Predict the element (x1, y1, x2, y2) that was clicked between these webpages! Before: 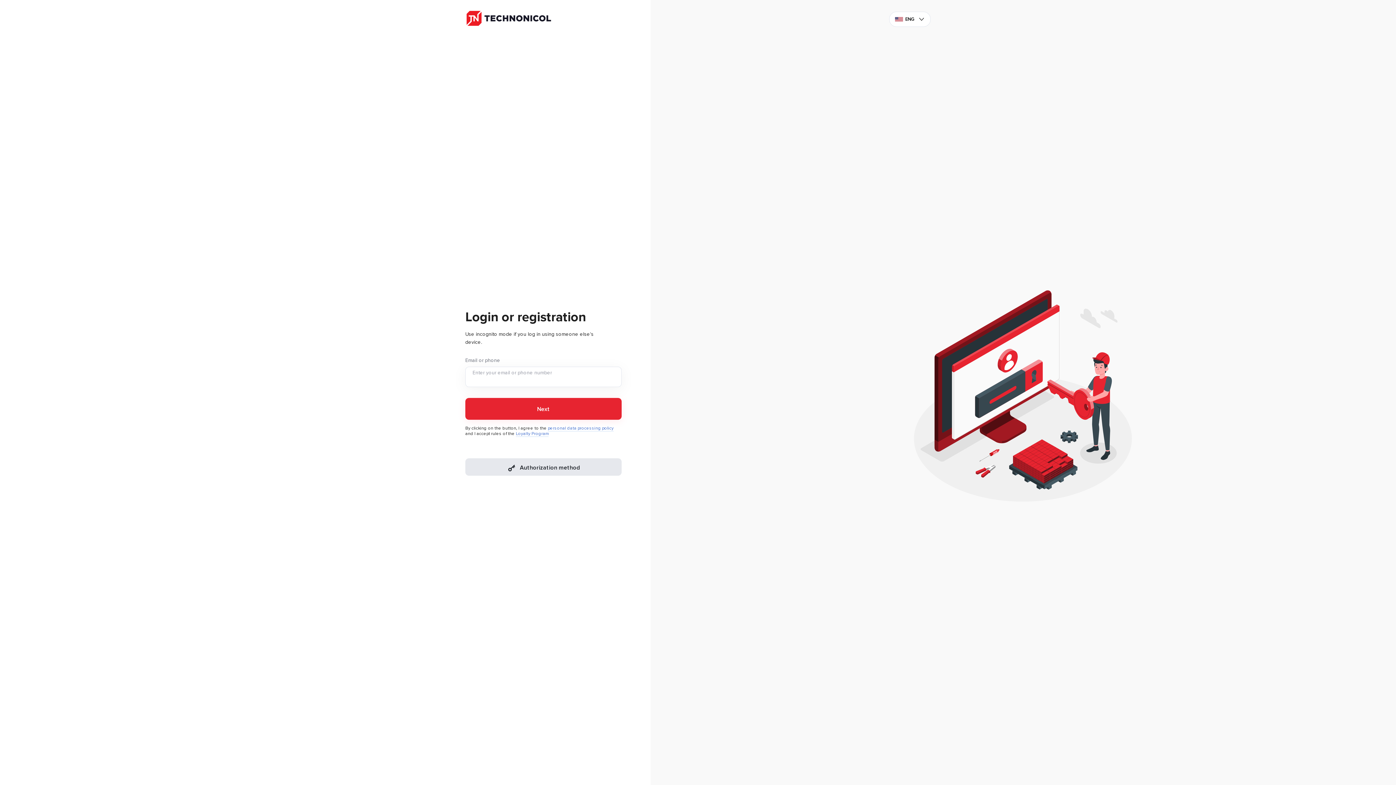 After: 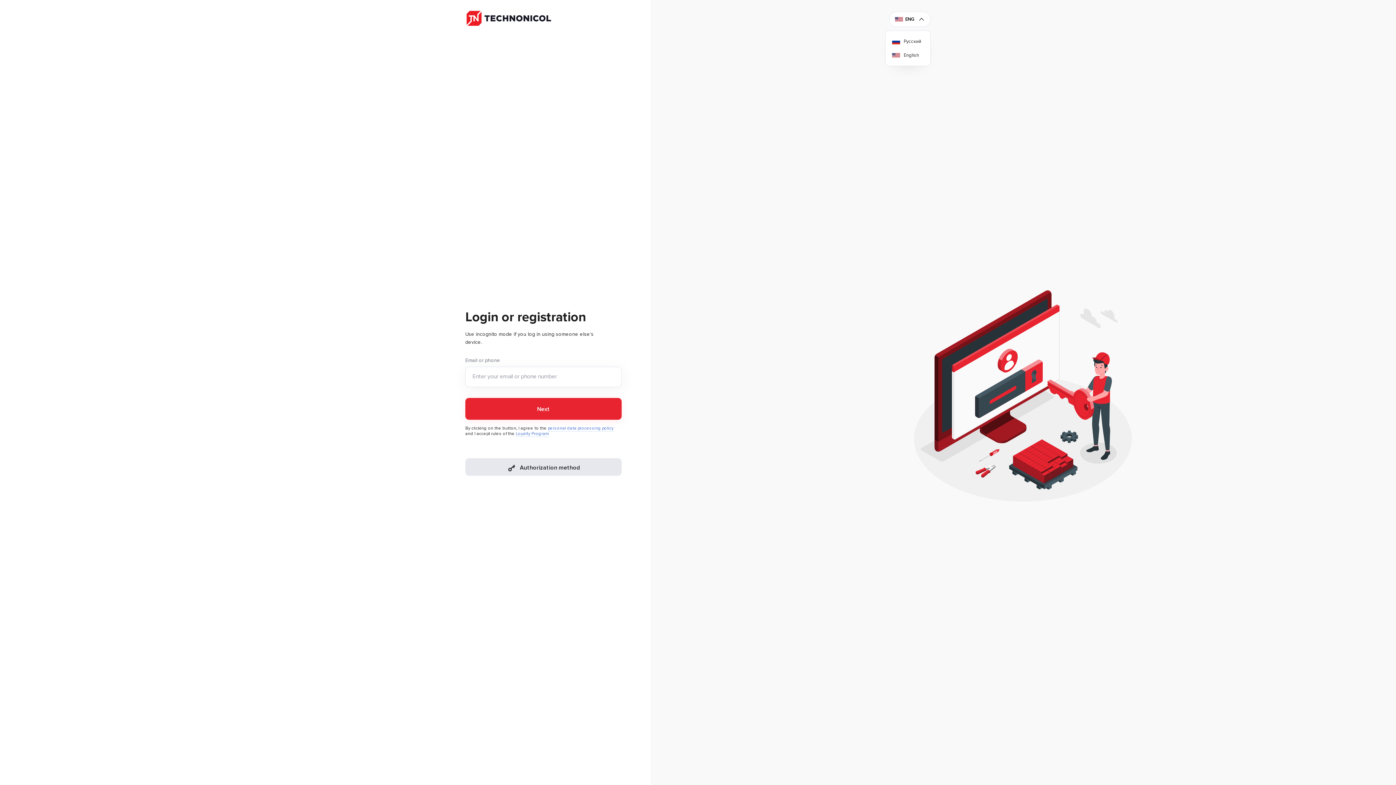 Action: bbox: (889, 11, 930, 26) label: ENG